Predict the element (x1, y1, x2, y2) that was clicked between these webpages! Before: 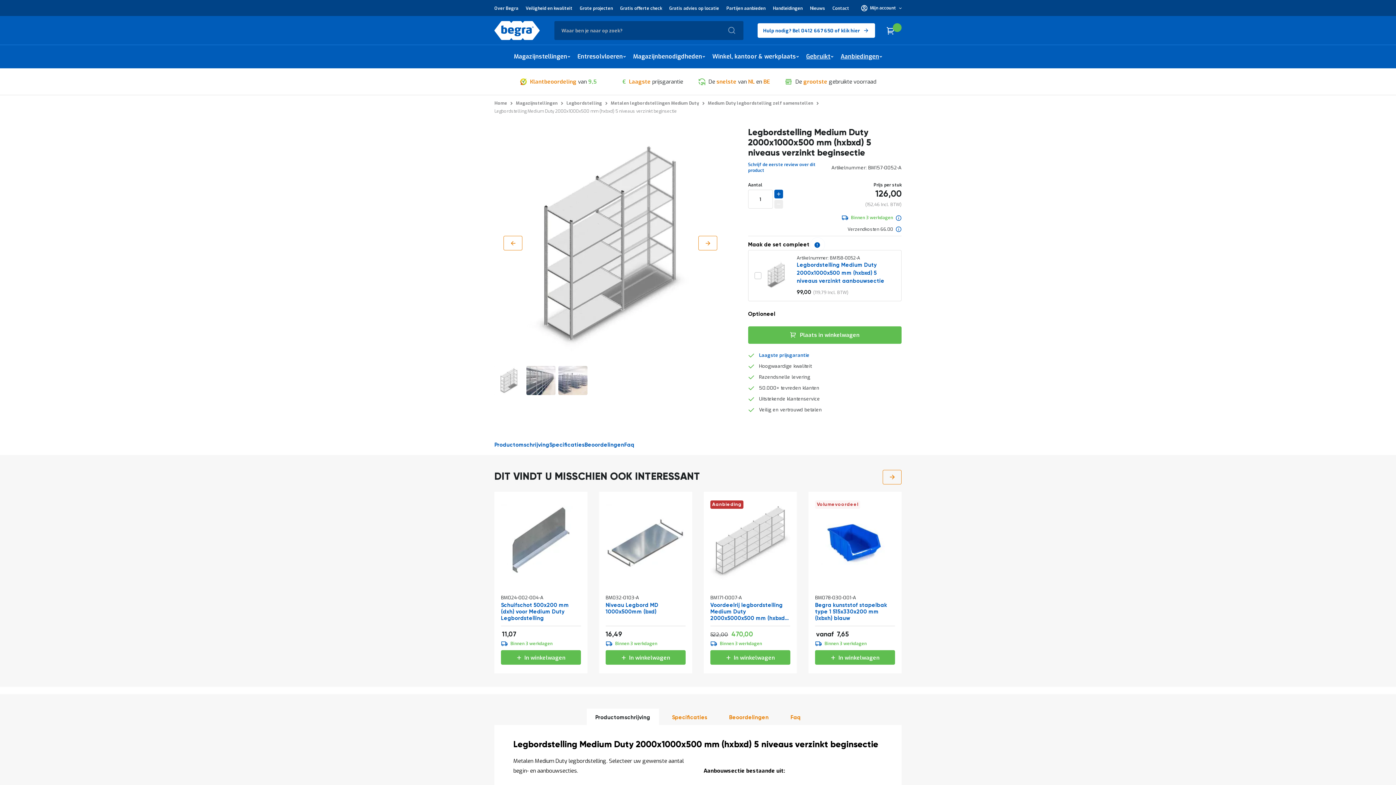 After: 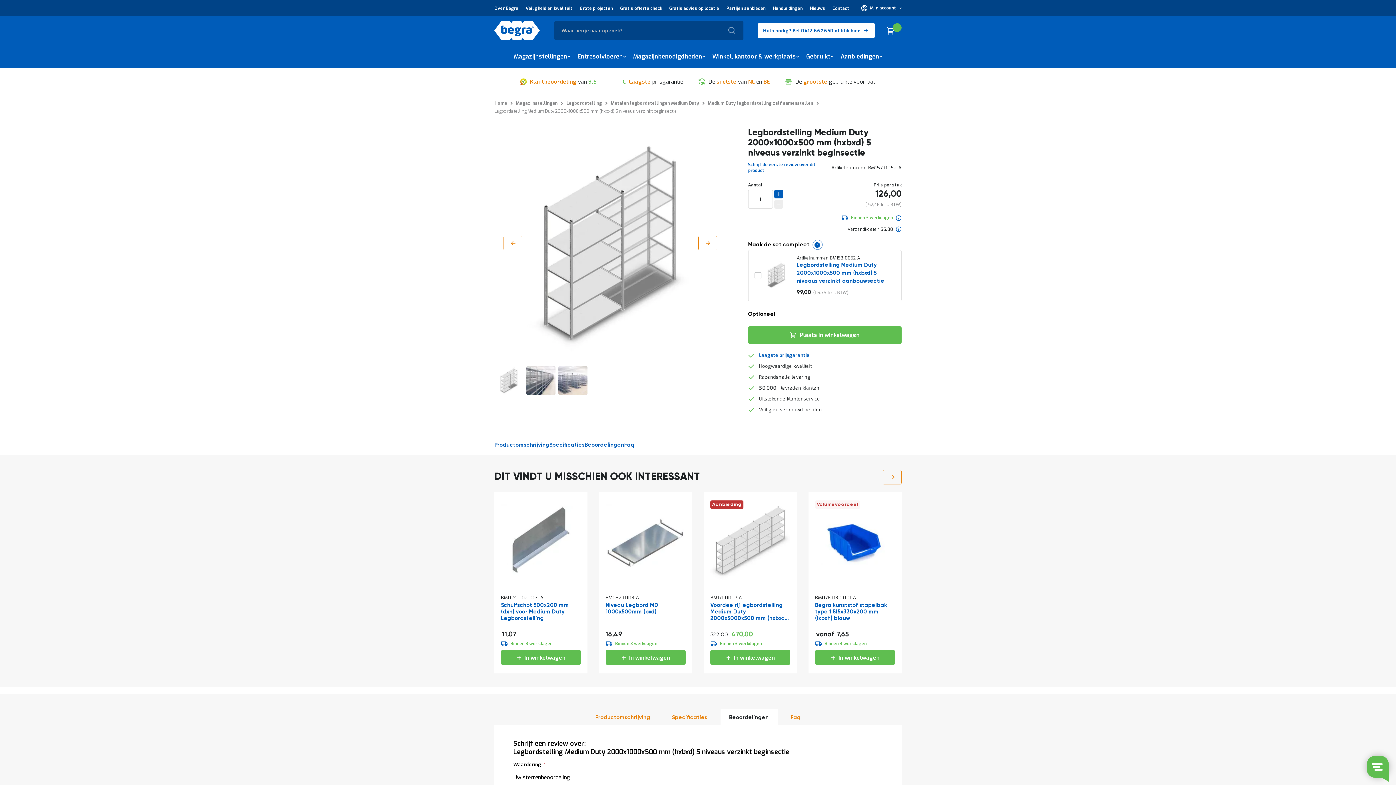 Action: bbox: (720, 709, 777, 725) label: Beoordelingen